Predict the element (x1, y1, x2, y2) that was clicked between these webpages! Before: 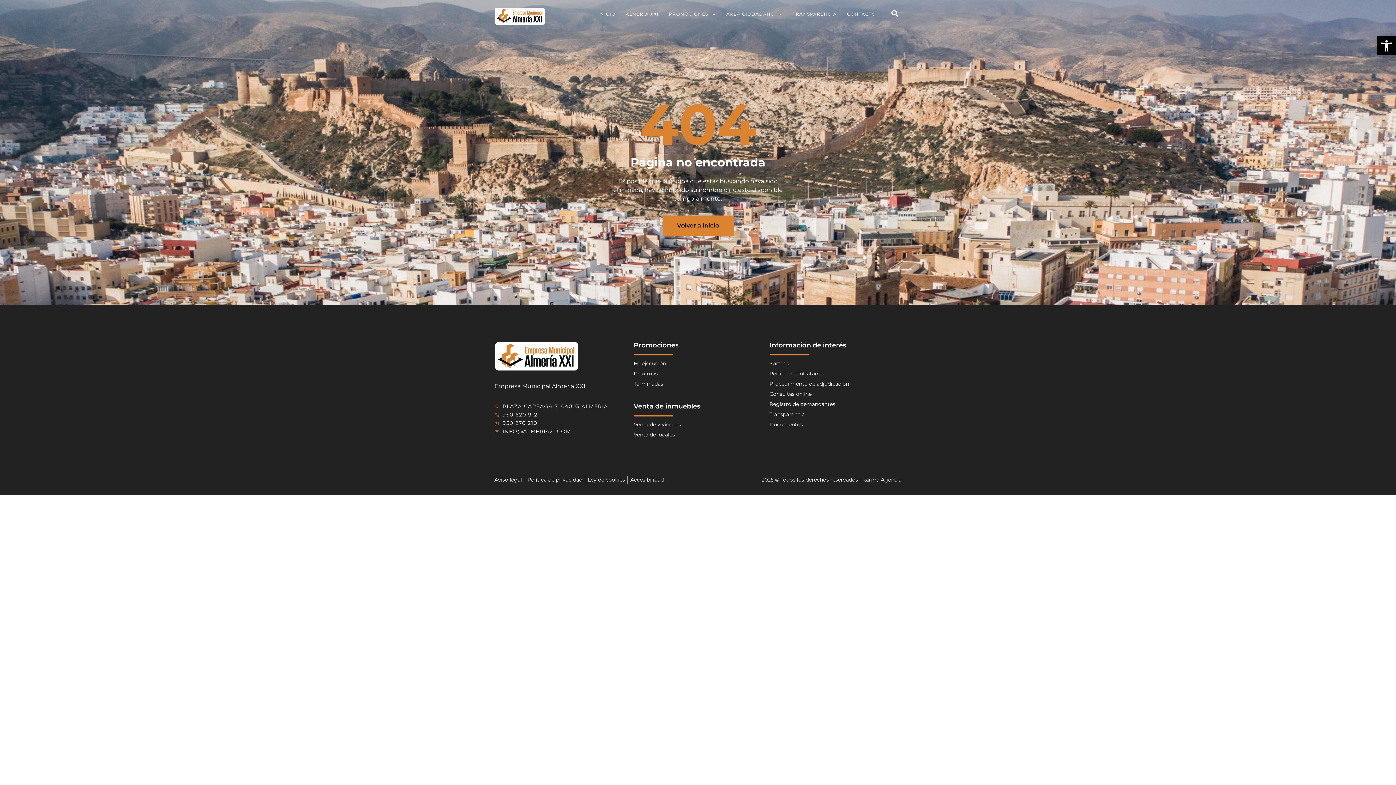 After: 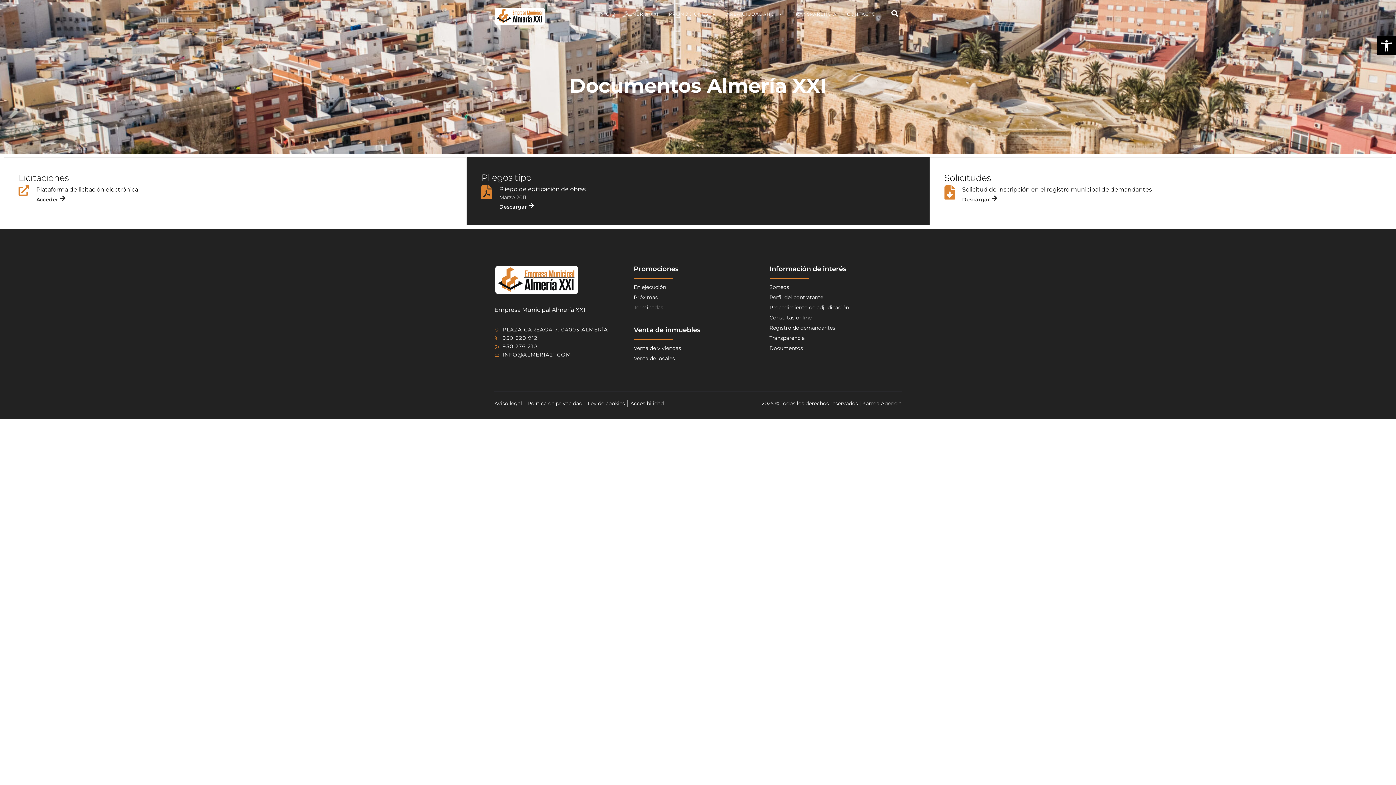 Action: label: Documentos bbox: (769, 421, 901, 428)